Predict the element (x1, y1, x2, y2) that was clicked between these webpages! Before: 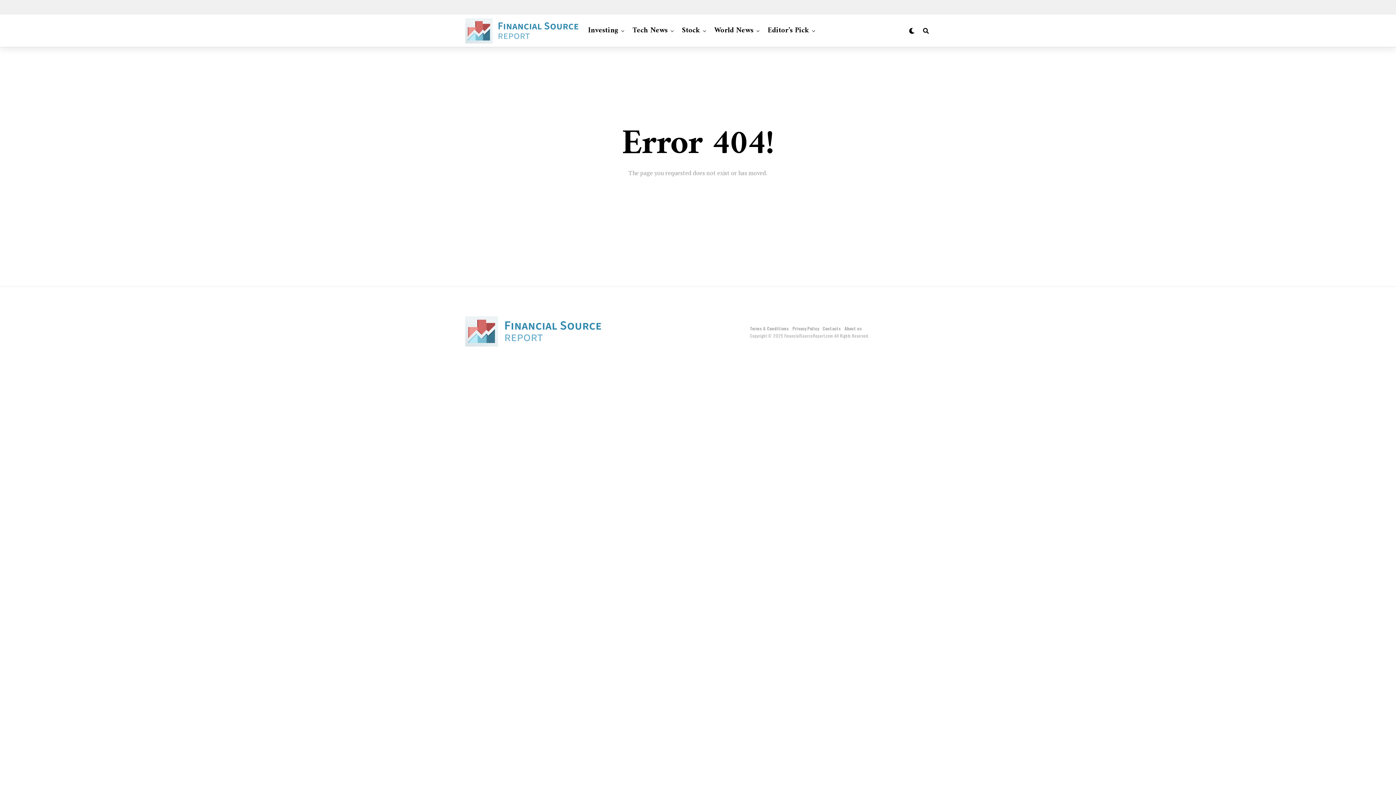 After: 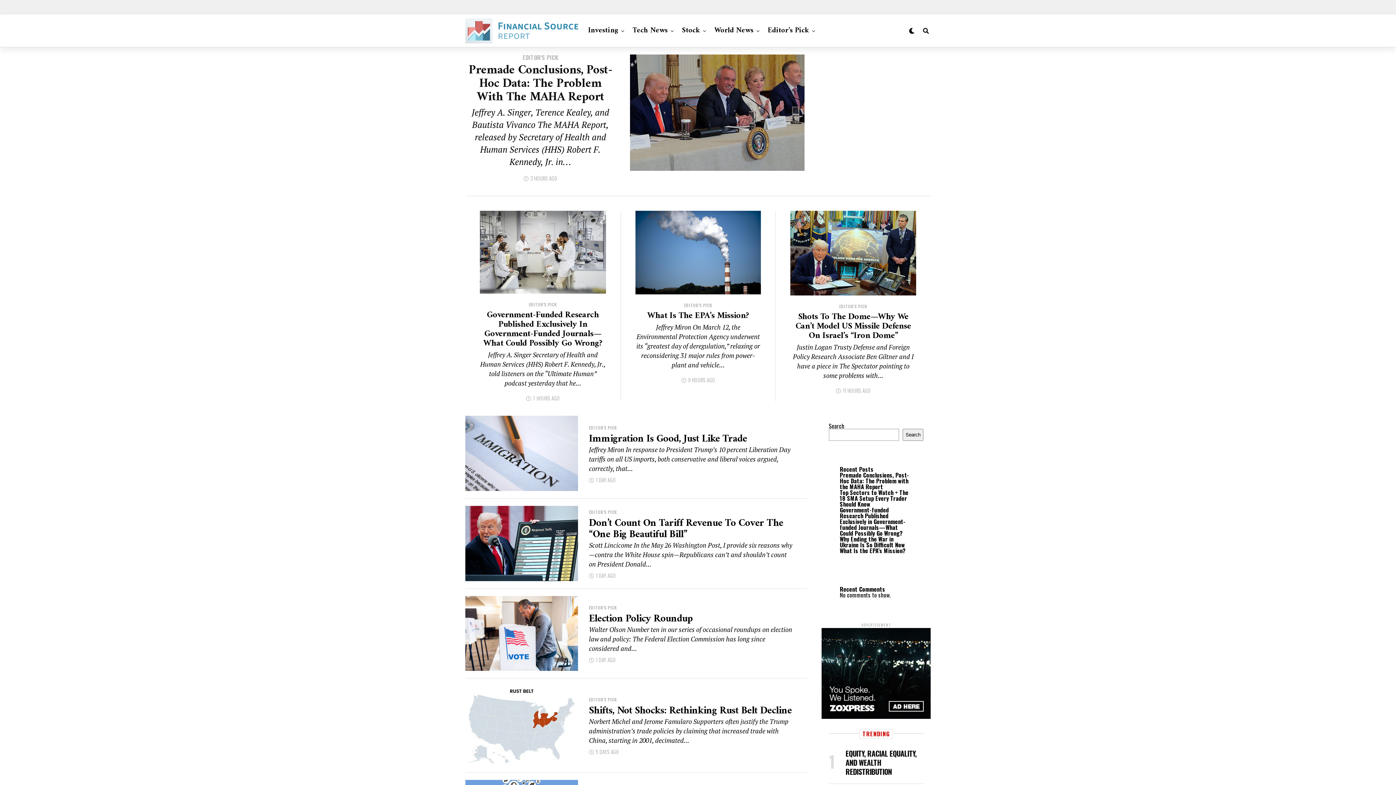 Action: label: Investing bbox: (588, 14, 622, 47)